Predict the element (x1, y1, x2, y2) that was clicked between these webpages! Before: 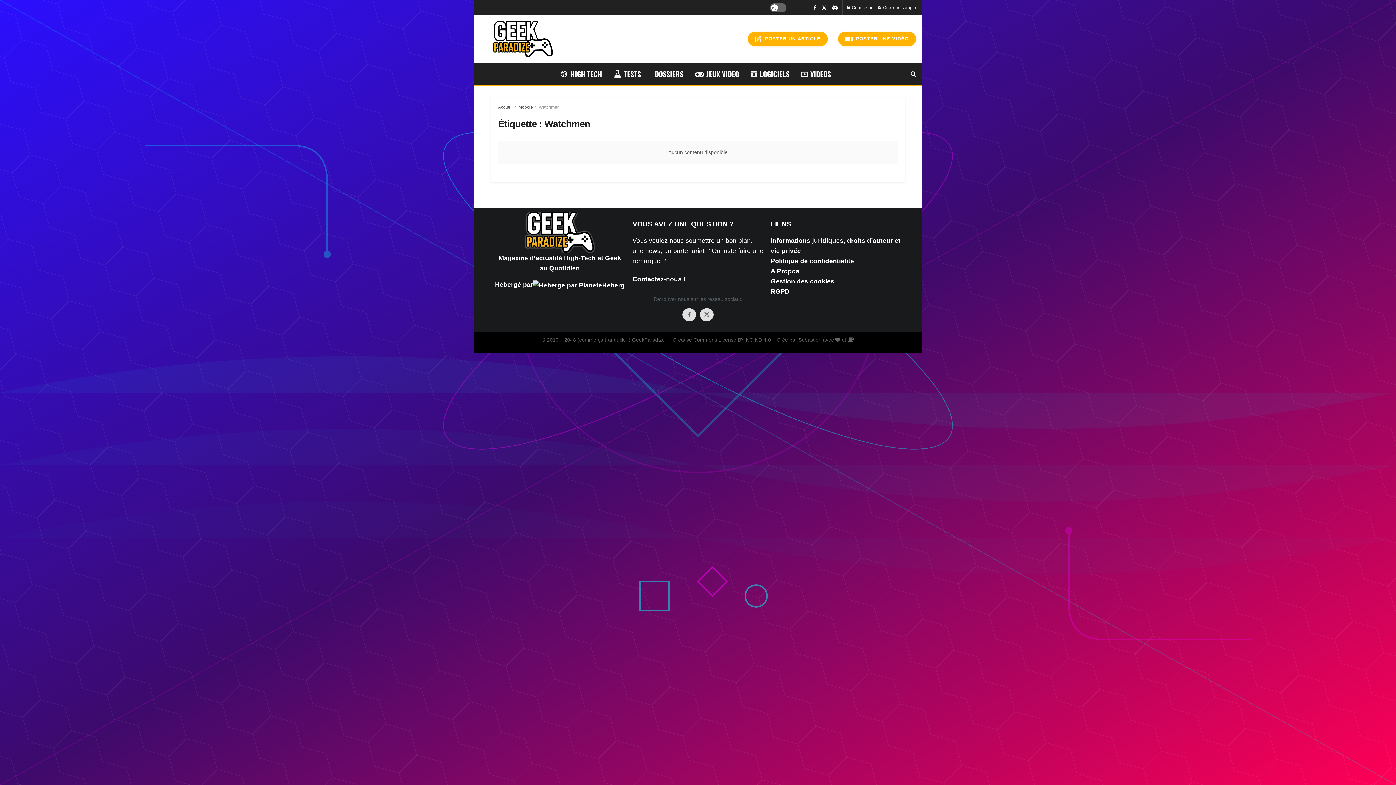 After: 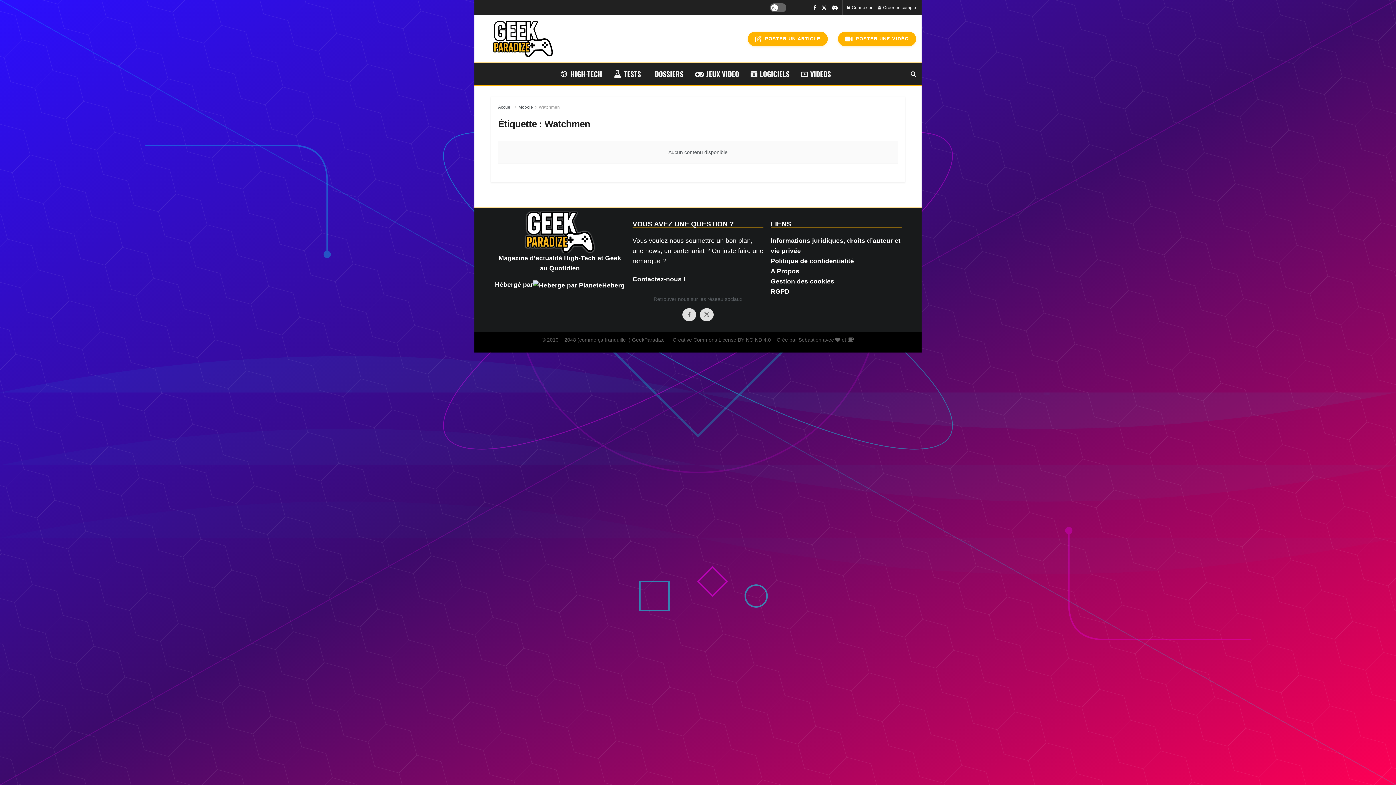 Action: label: Watchmen bbox: (538, 104, 560, 109)